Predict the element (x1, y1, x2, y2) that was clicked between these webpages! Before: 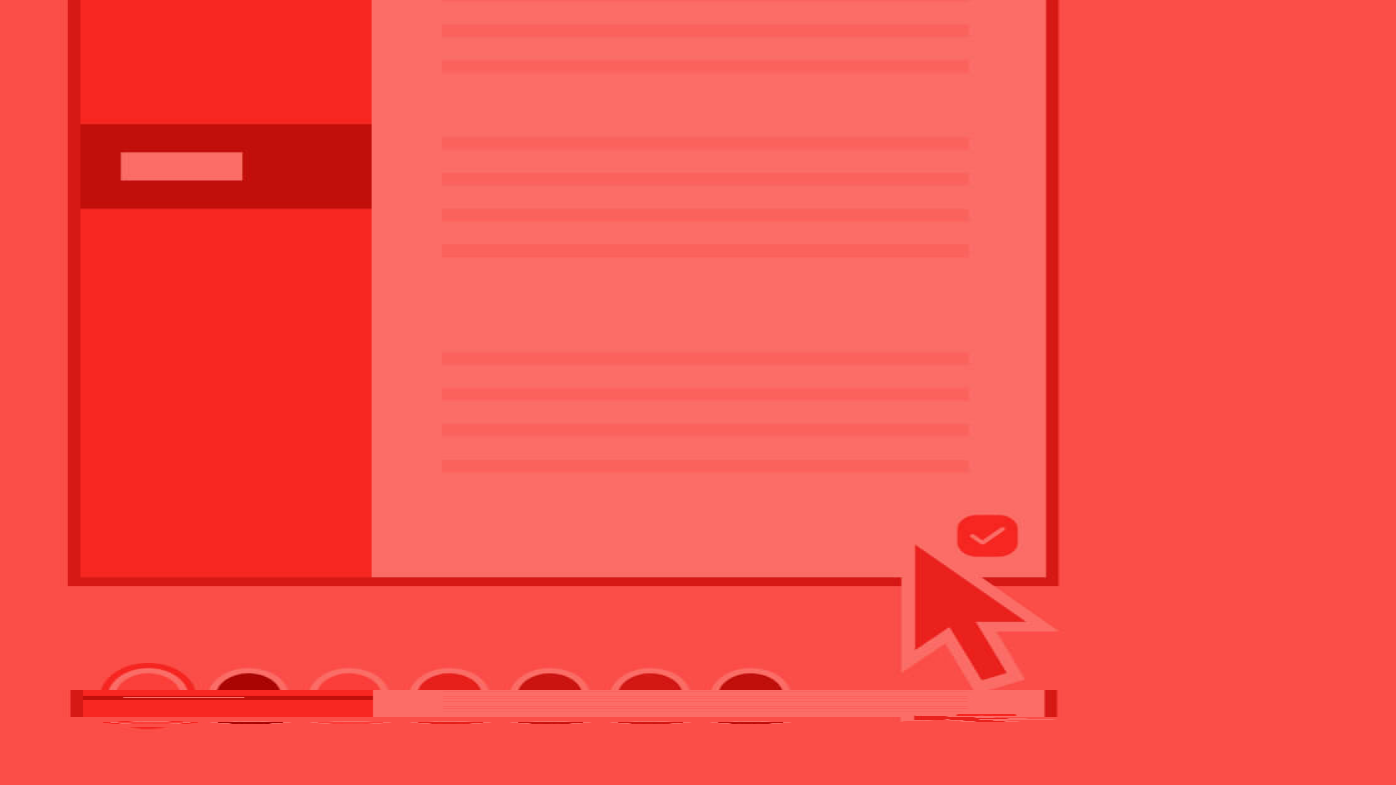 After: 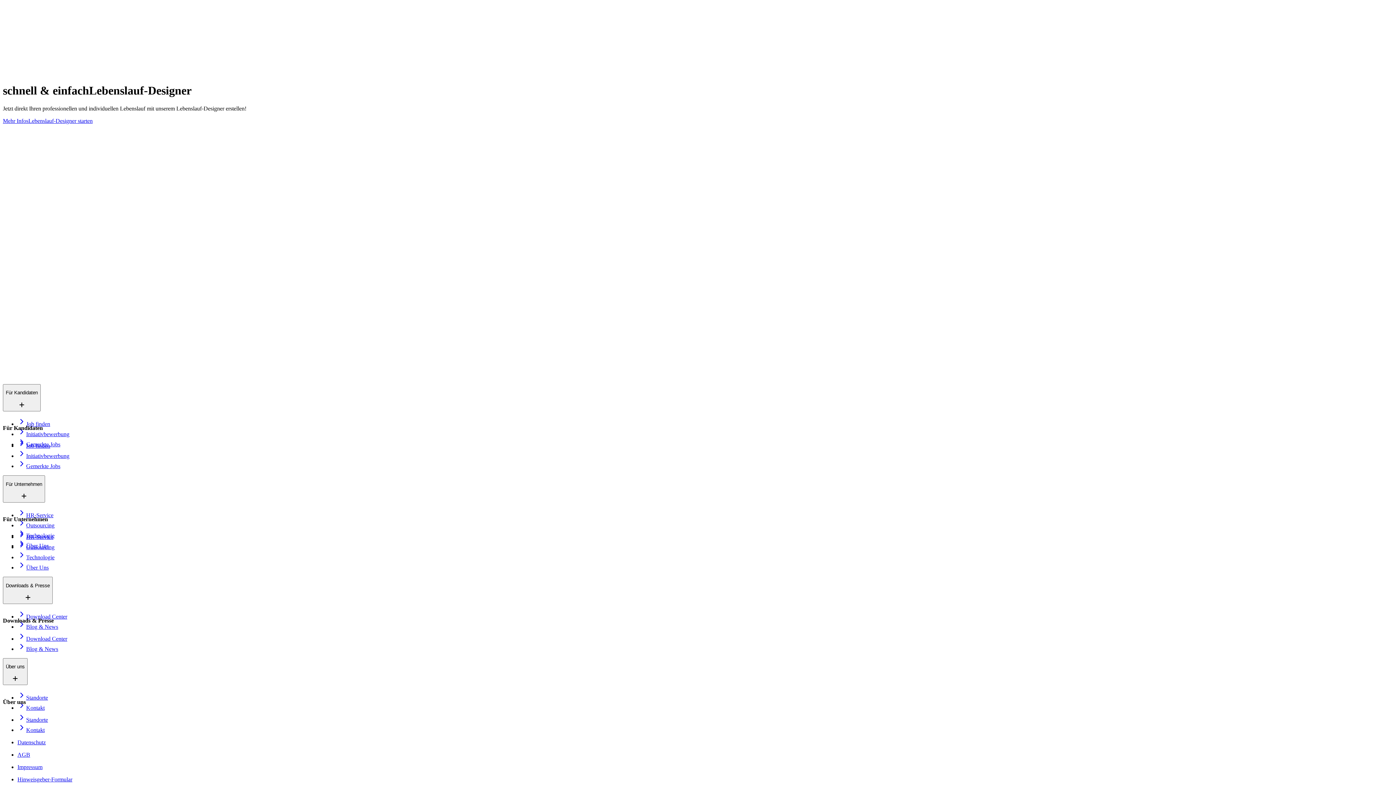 Action: bbox: (2, 411, 1393, 449) label: Frischer Wind gefragt?

Jetzt direkt Ihren professionellen und individuellen Lebenslauf mit unserem Lebenslauf-Designer erstellen!